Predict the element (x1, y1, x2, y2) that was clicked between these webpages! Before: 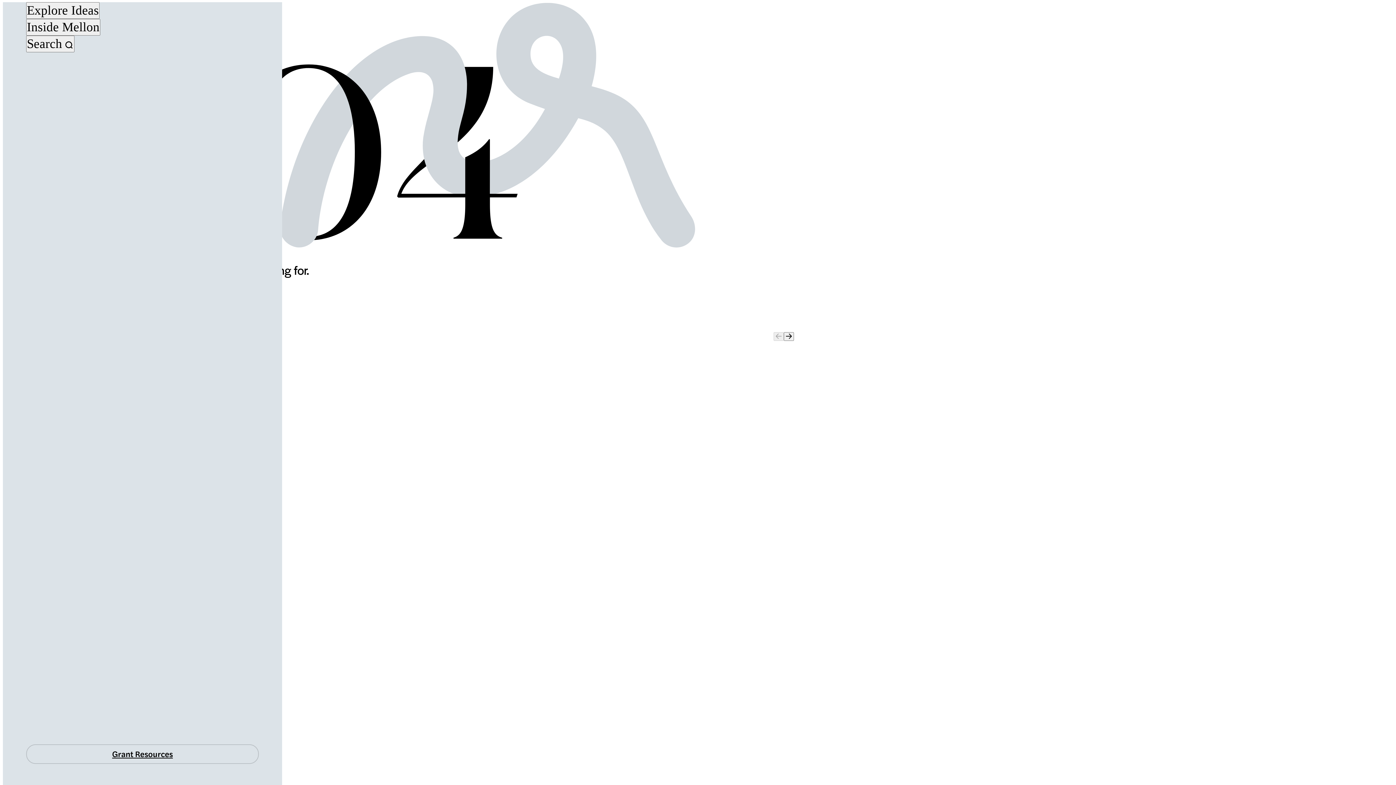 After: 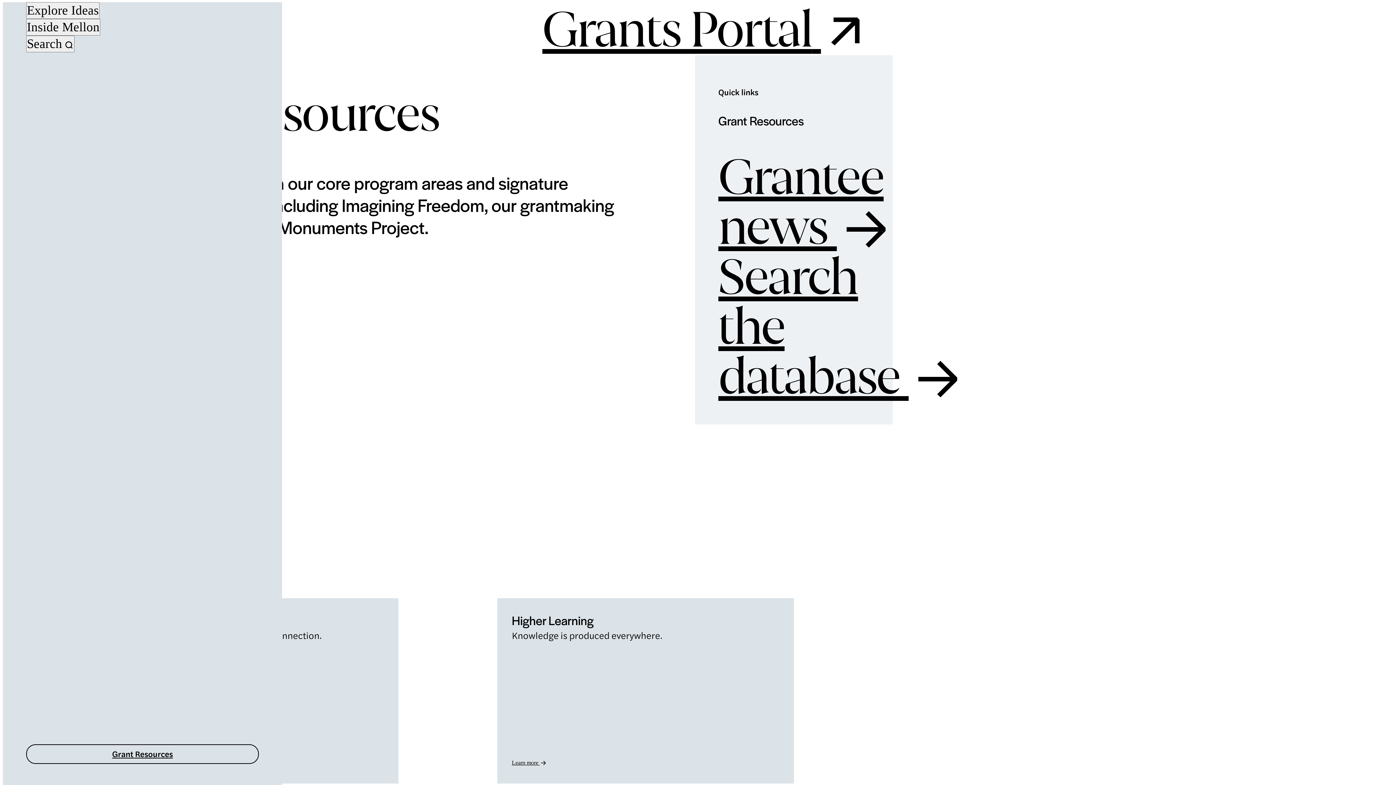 Action: bbox: (26, 744, 258, 764) label: Grant Resources